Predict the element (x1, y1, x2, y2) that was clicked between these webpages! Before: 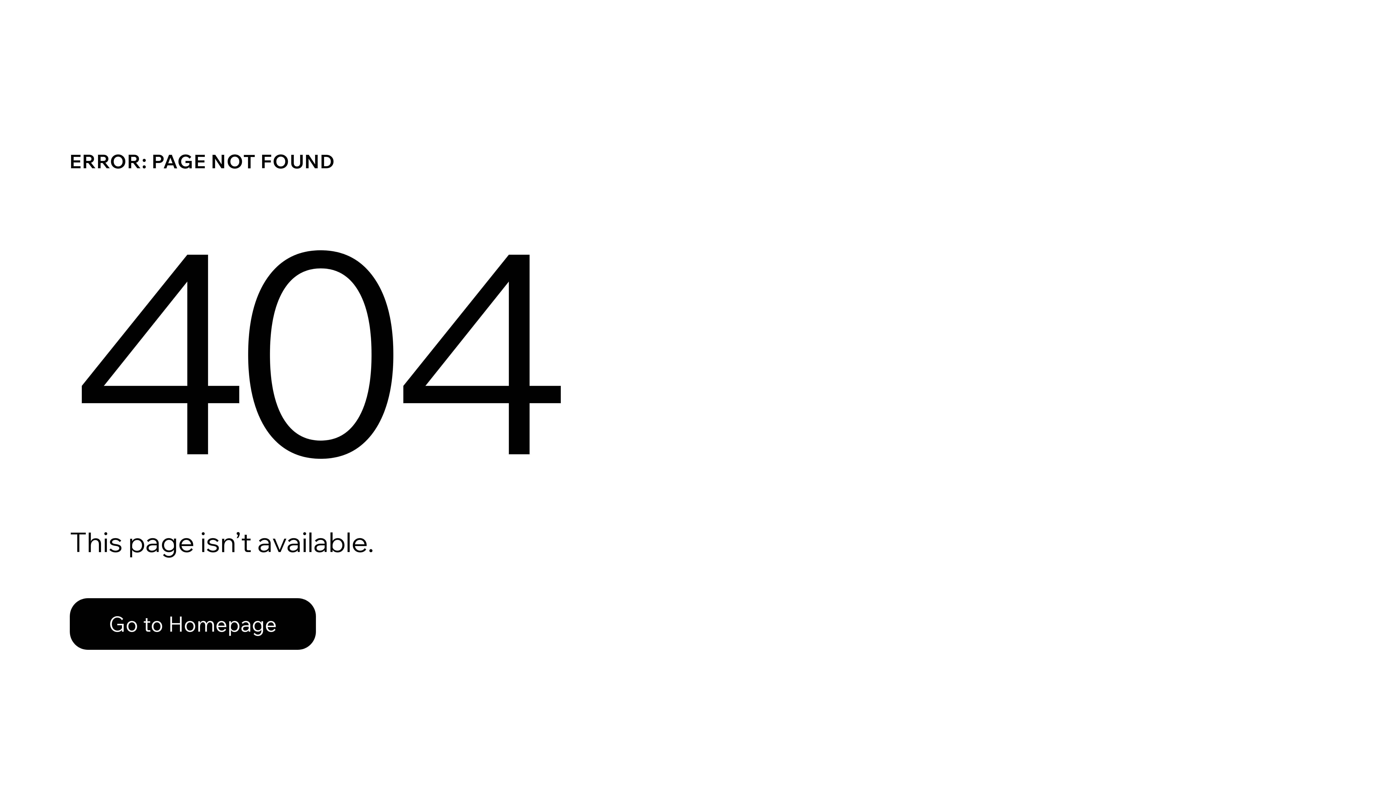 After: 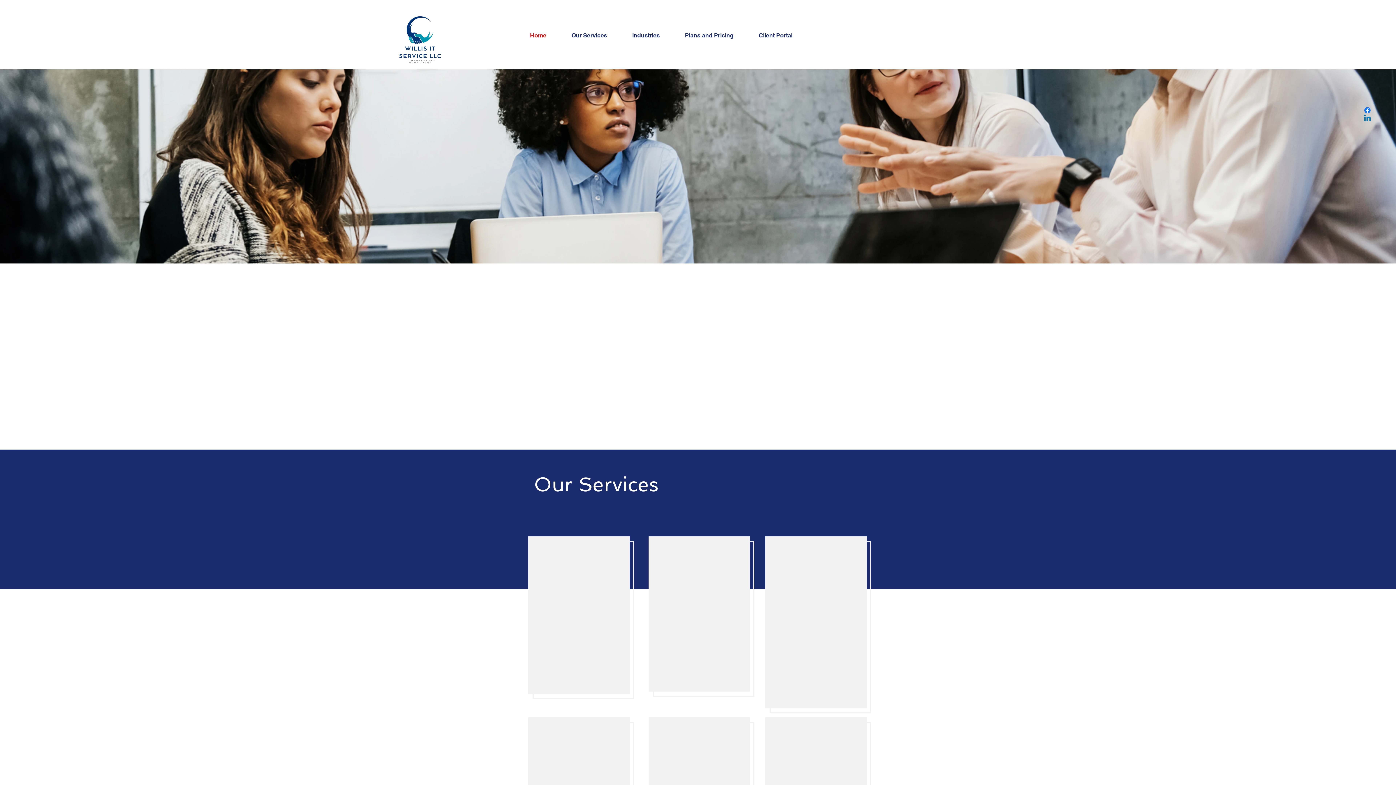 Action: label: Go to Homepage bbox: (69, 598, 316, 650)